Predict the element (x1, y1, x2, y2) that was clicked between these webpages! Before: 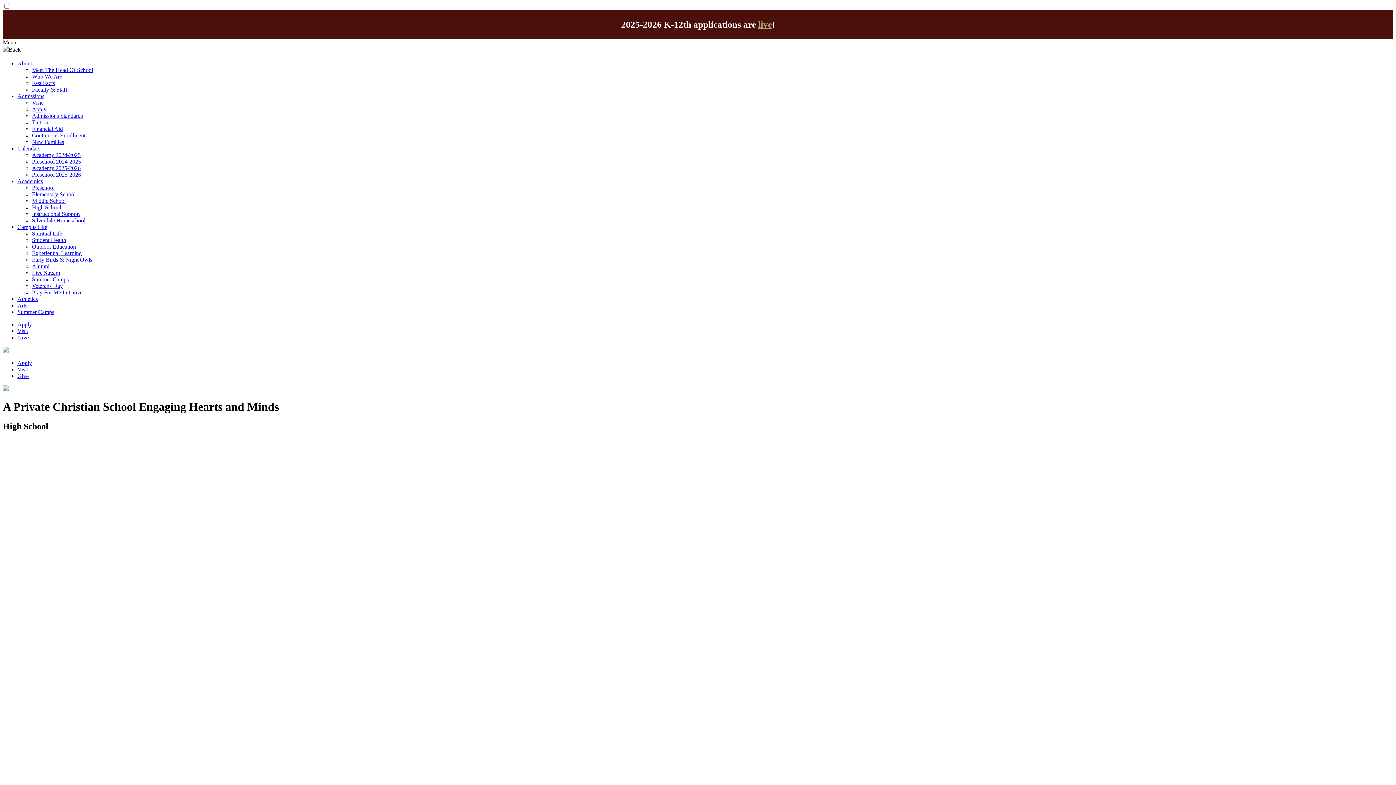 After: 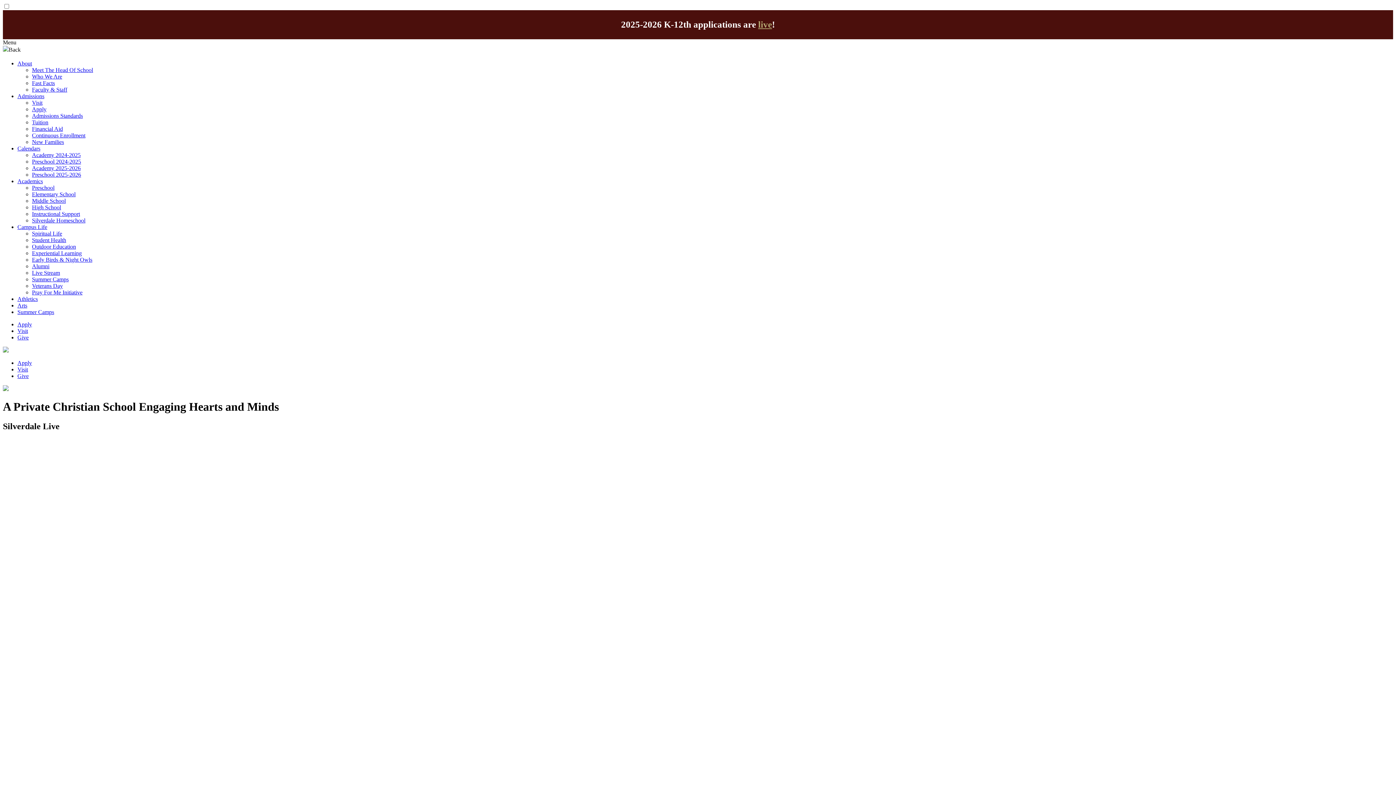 Action: bbox: (32, 269, 60, 275) label: Live Stream